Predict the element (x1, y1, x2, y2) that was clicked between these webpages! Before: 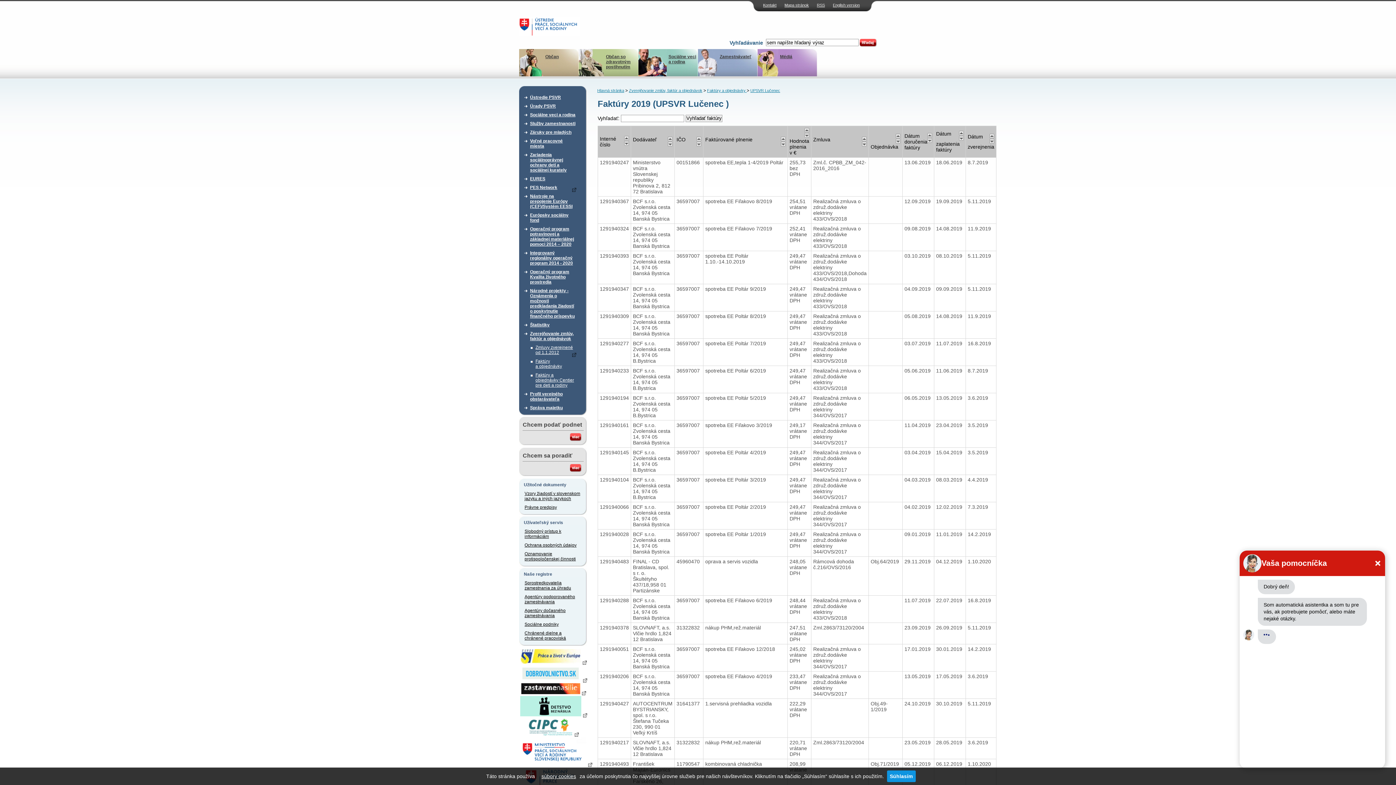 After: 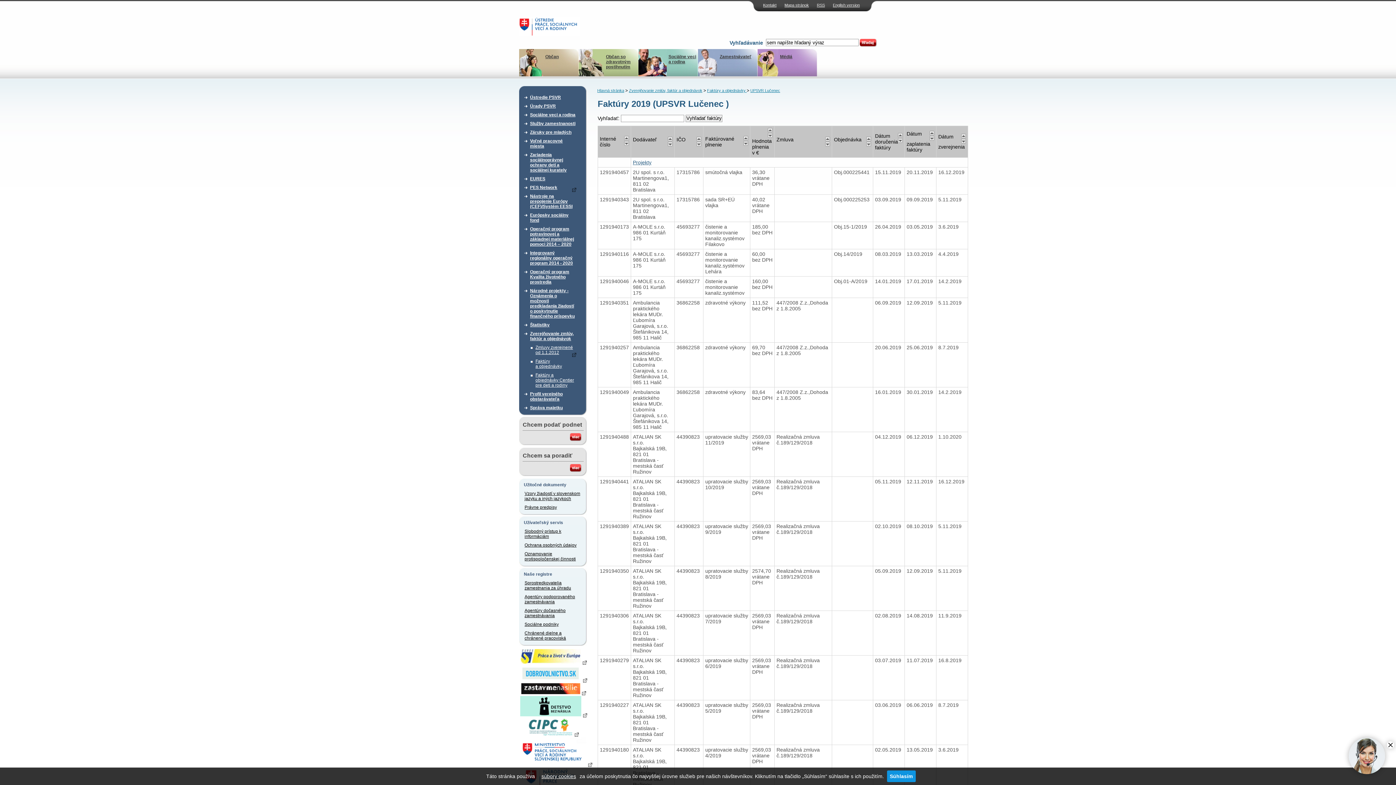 Action: bbox: (667, 136, 672, 141)